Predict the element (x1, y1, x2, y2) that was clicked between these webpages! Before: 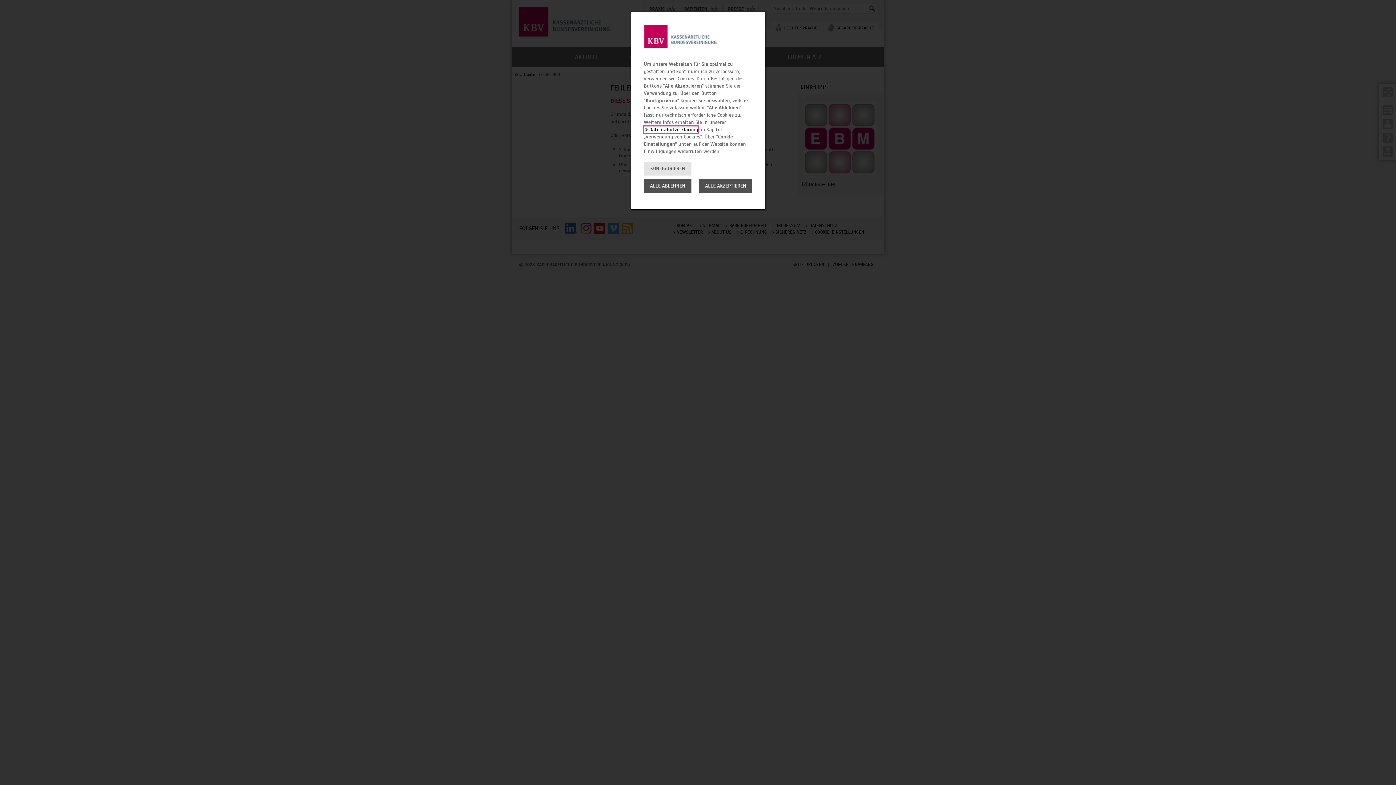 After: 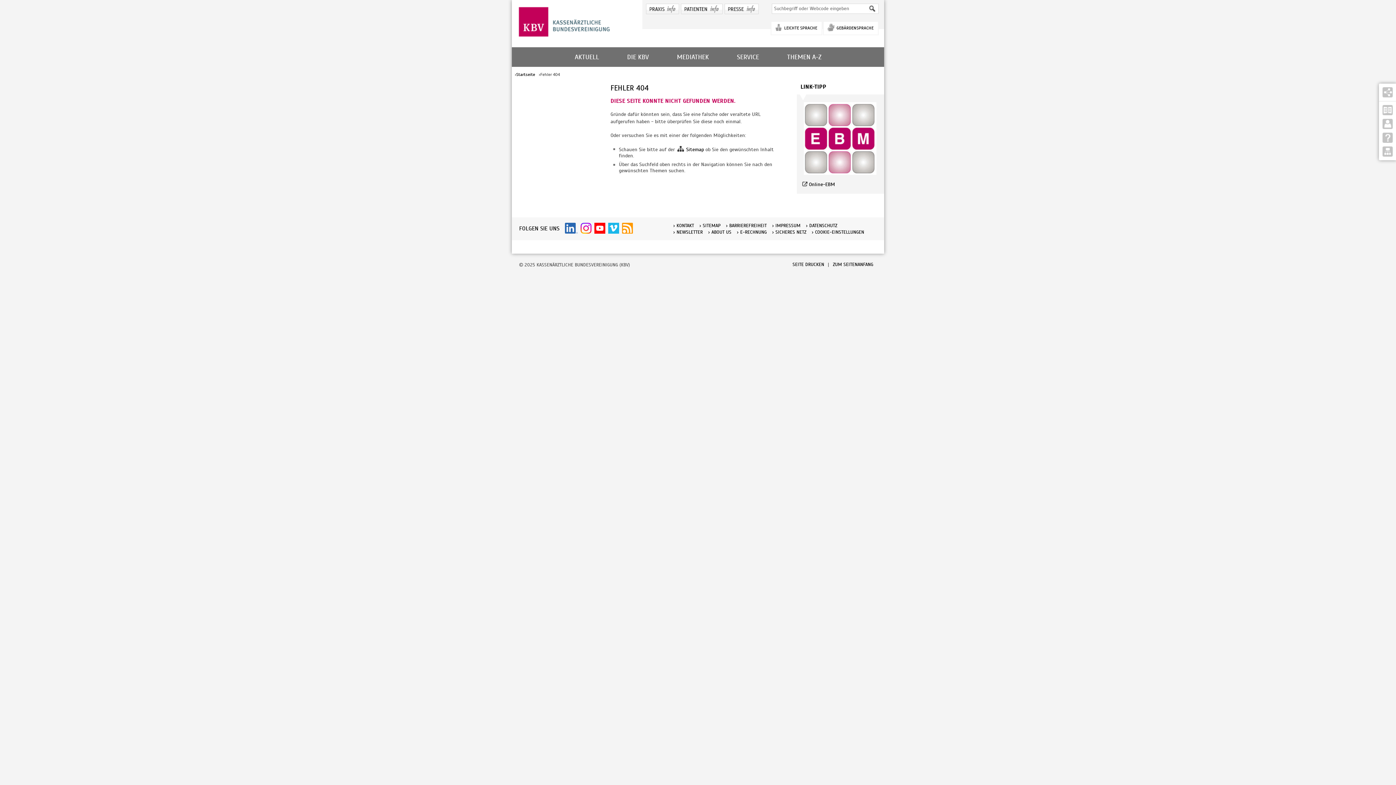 Action: bbox: (699, 179, 752, 193) label: ALLE AKZEPTIEREN